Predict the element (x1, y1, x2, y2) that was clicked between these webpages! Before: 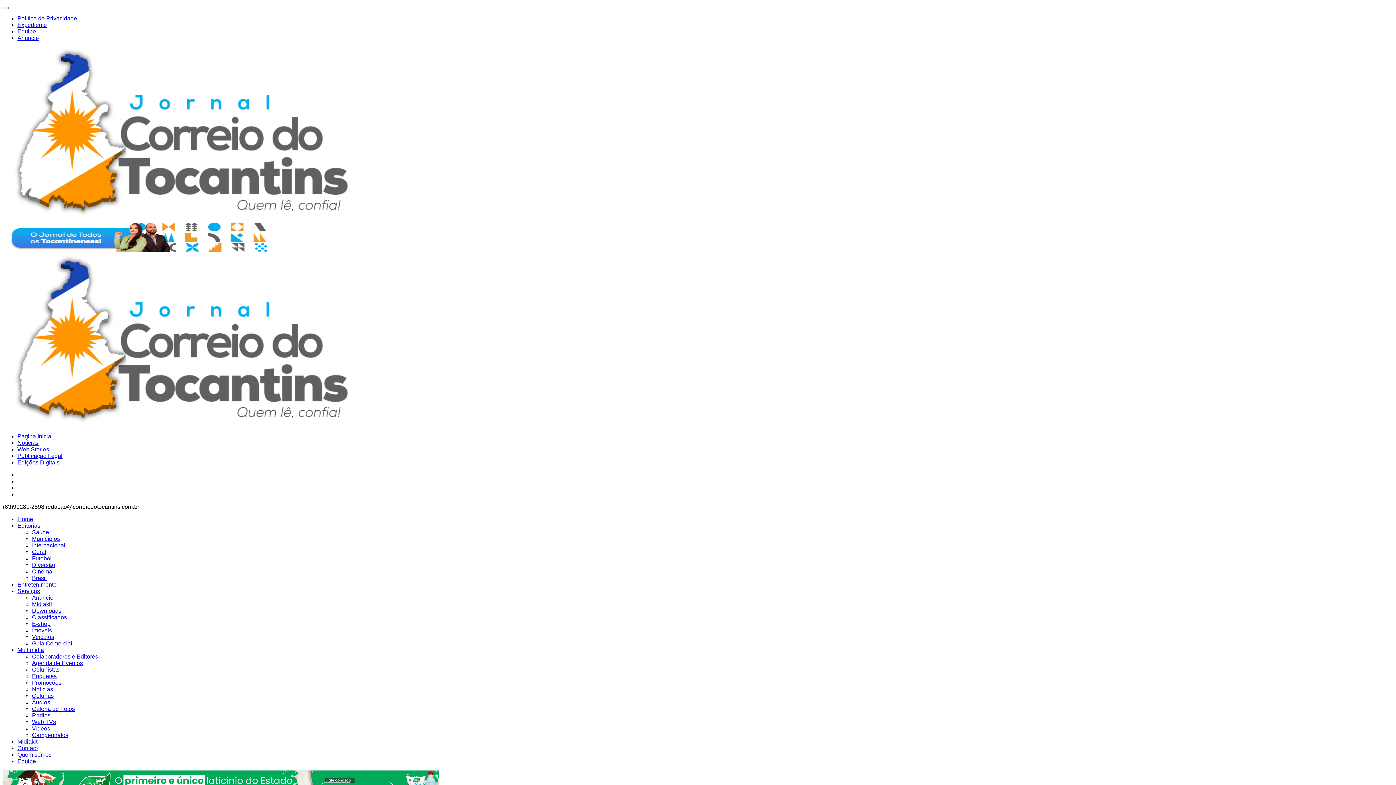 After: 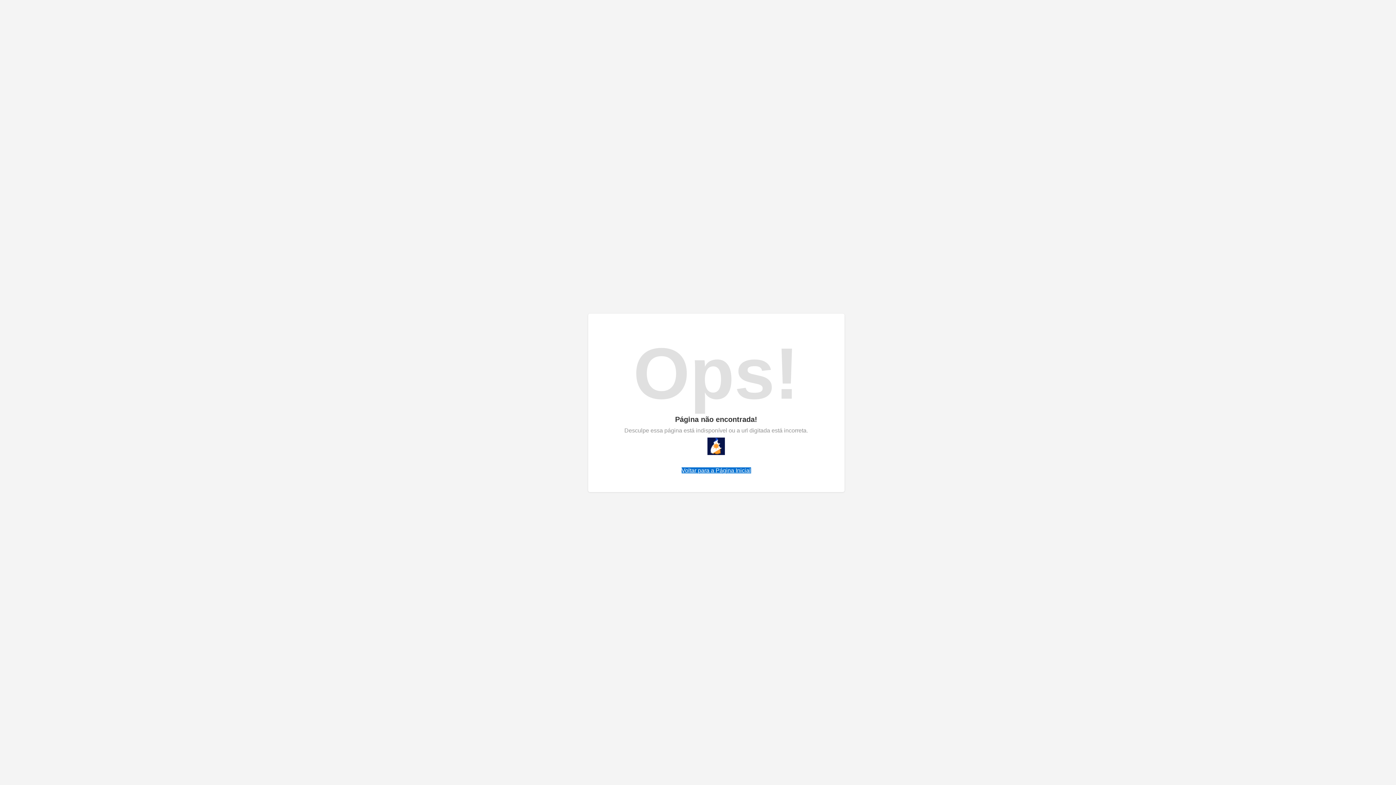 Action: label: Política de Privacidade bbox: (17, 15, 77, 21)